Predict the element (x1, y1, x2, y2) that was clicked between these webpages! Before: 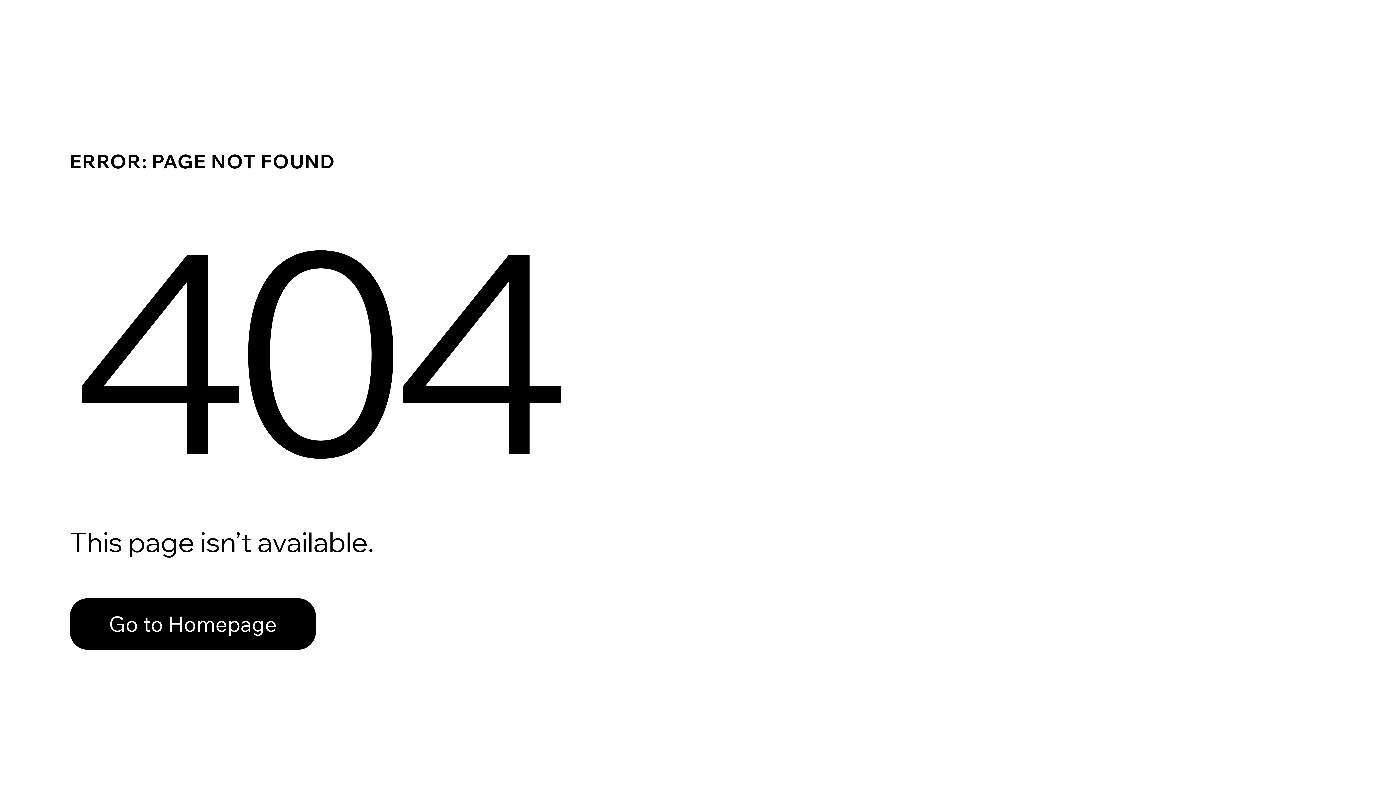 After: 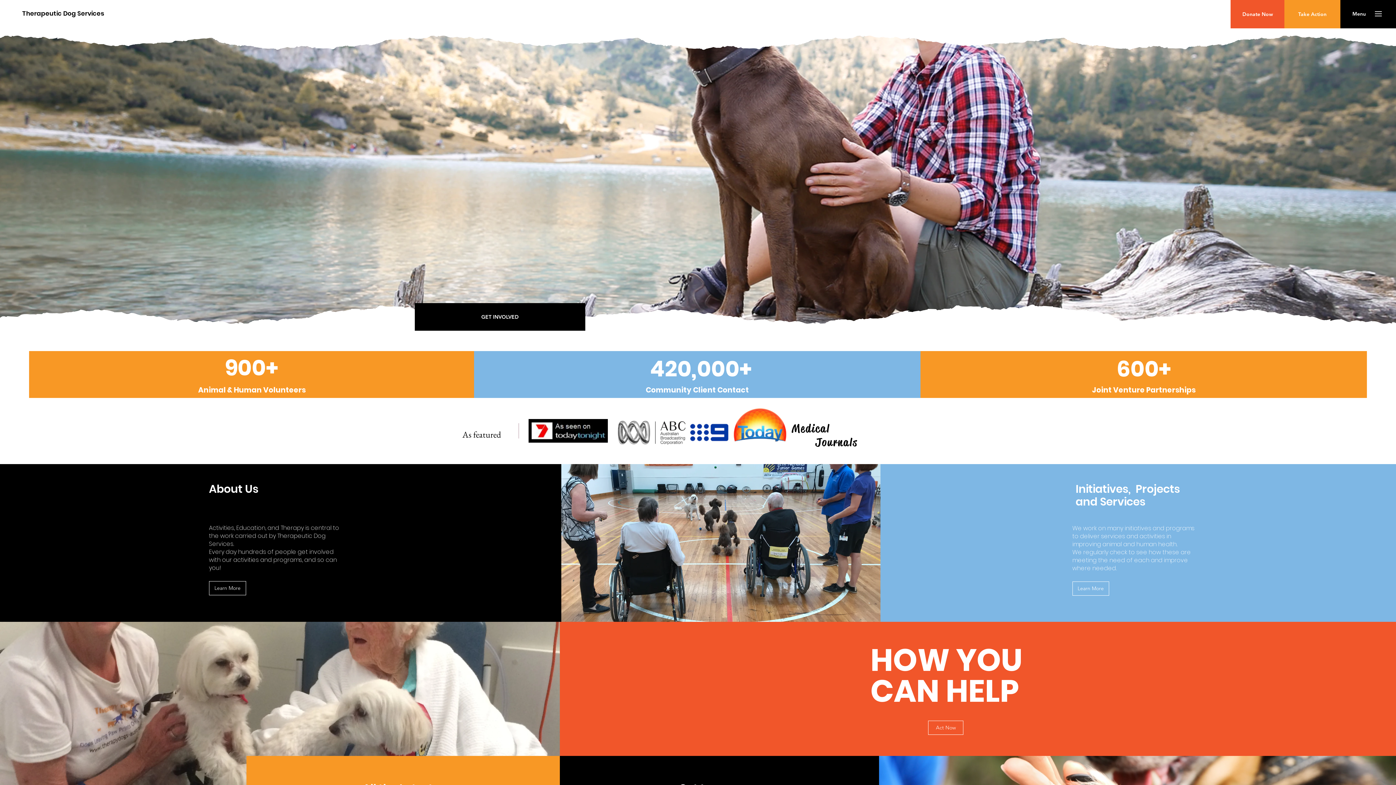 Action: label: Go to Homepage bbox: (69, 582, 768, 659)